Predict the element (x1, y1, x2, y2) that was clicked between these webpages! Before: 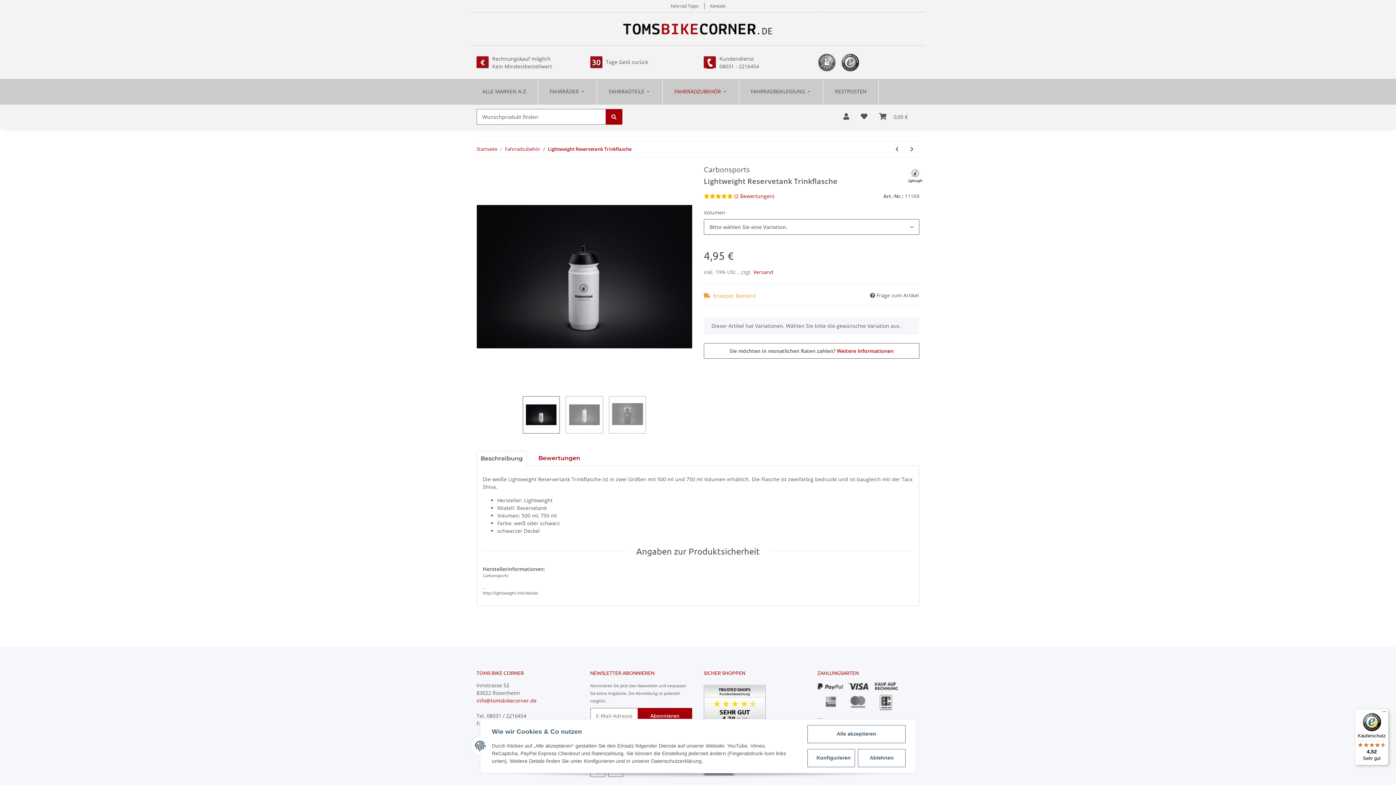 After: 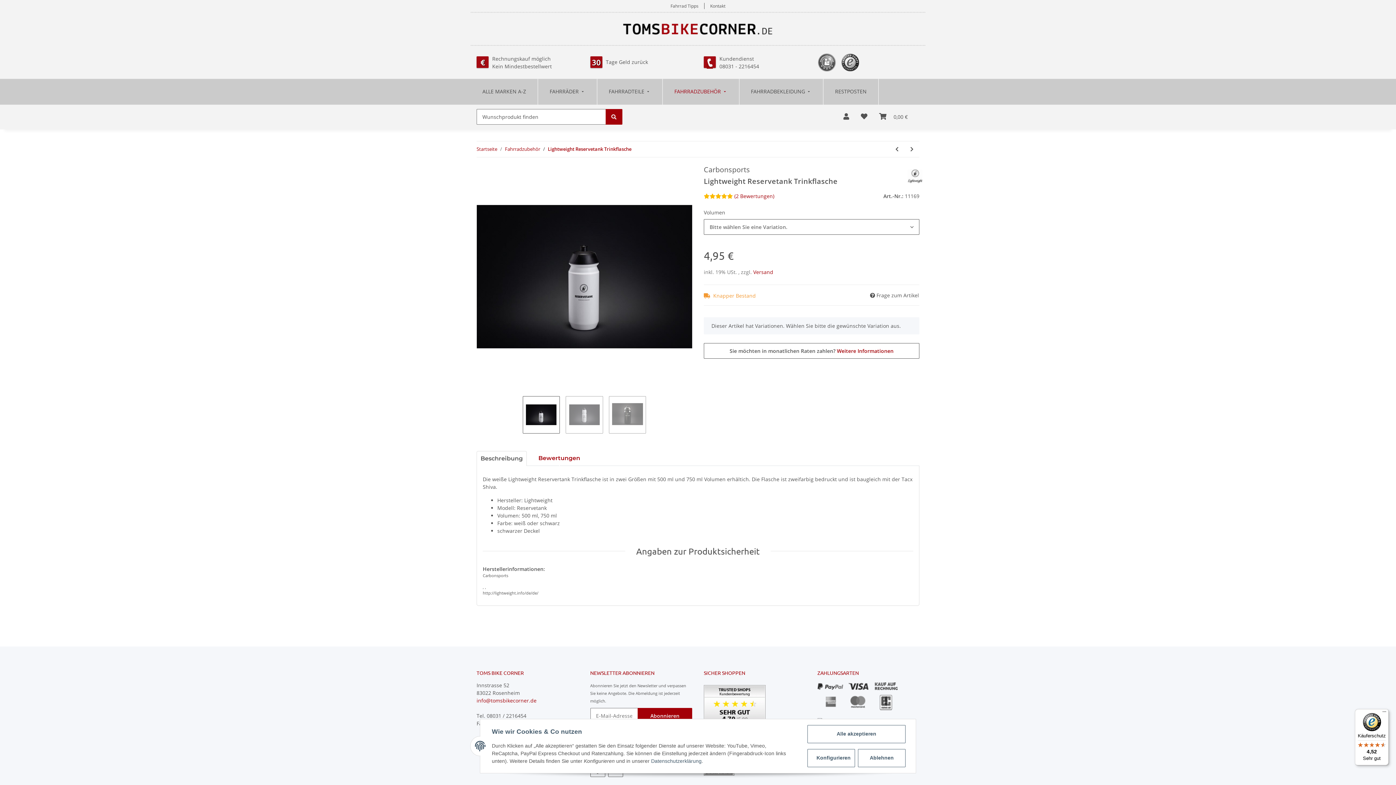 Action: label: Käuferschutz

4,52

Sehr gut bbox: (1355, 709, 1389, 765)